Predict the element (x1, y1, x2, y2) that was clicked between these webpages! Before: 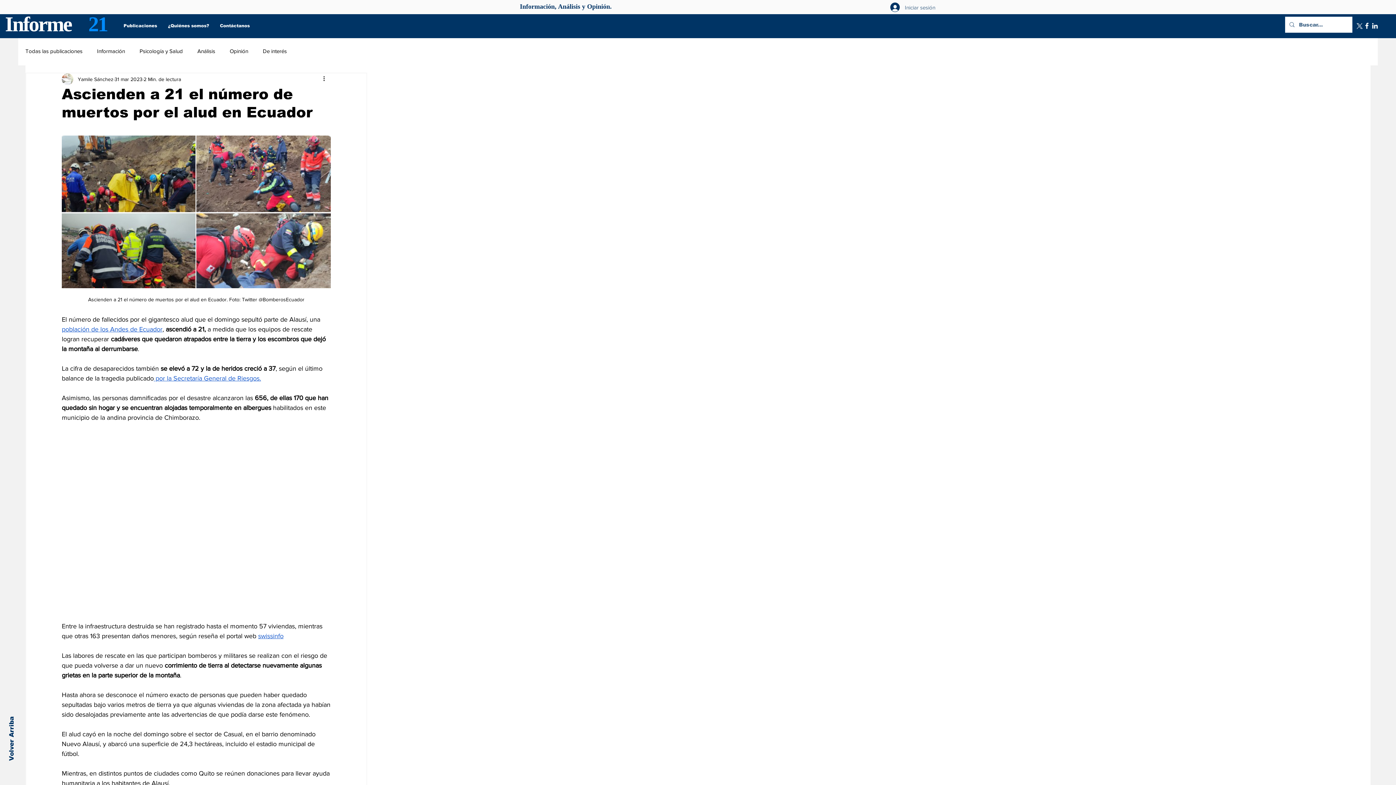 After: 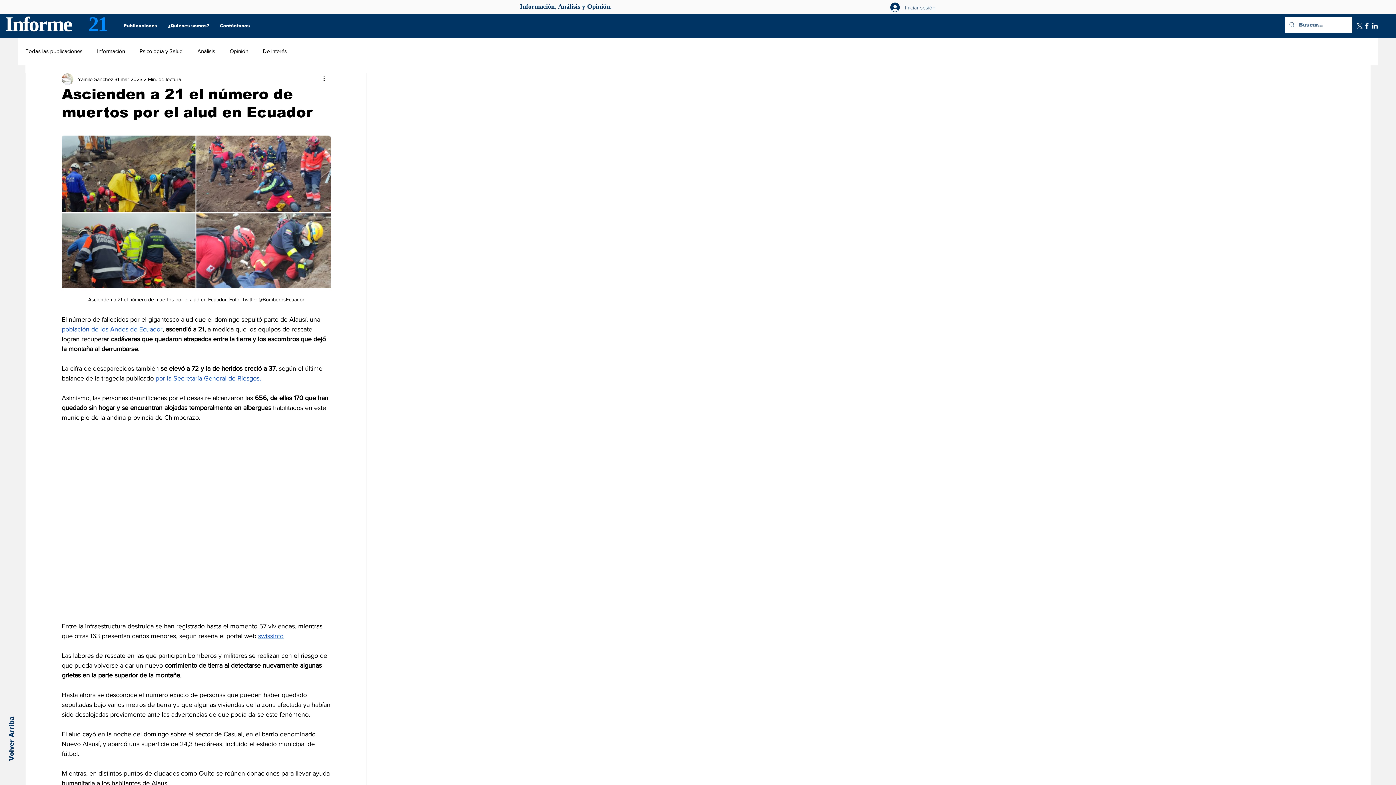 Action: bbox: (1363, 21, 1371, 29) label: Facebook